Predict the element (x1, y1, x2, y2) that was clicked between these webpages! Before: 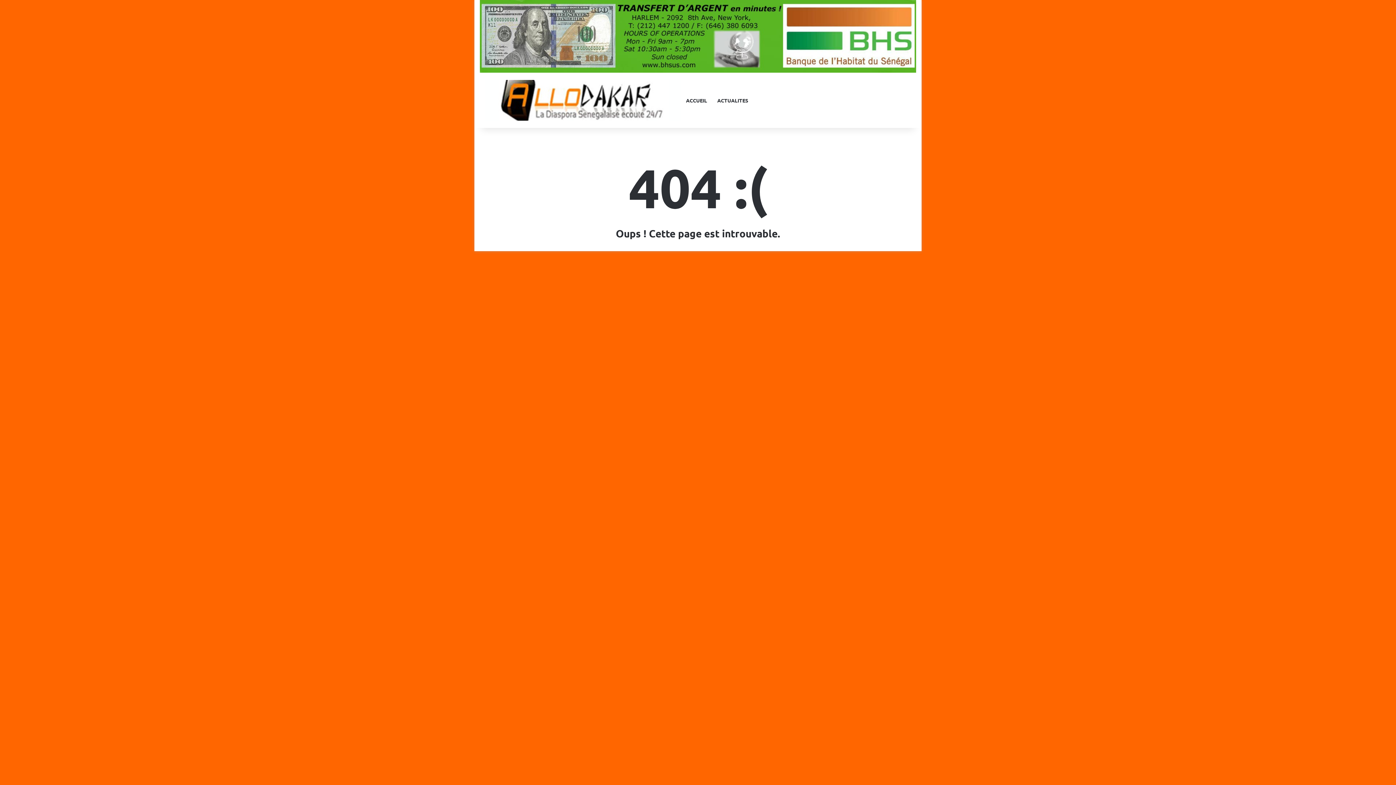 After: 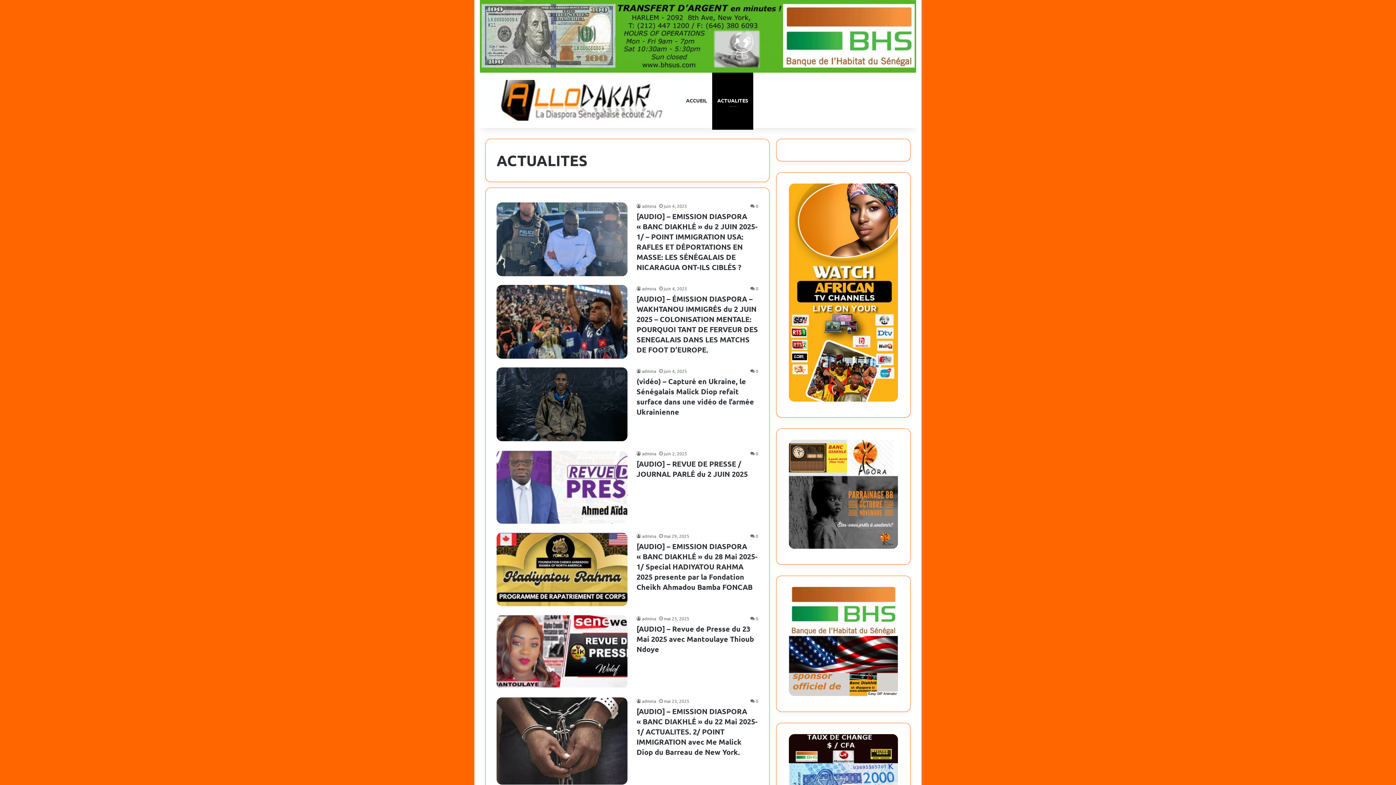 Action: bbox: (712, 72, 753, 128) label: ACTUALITES